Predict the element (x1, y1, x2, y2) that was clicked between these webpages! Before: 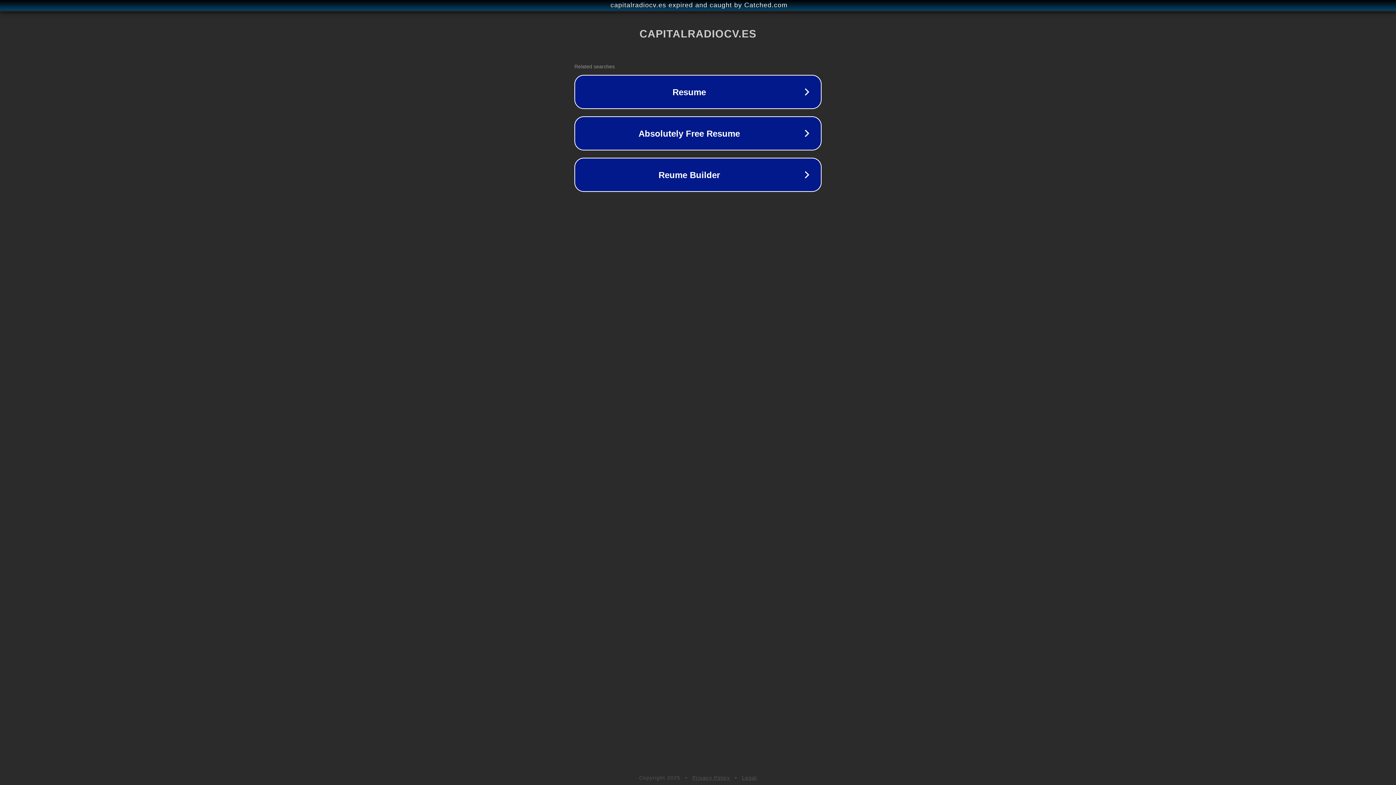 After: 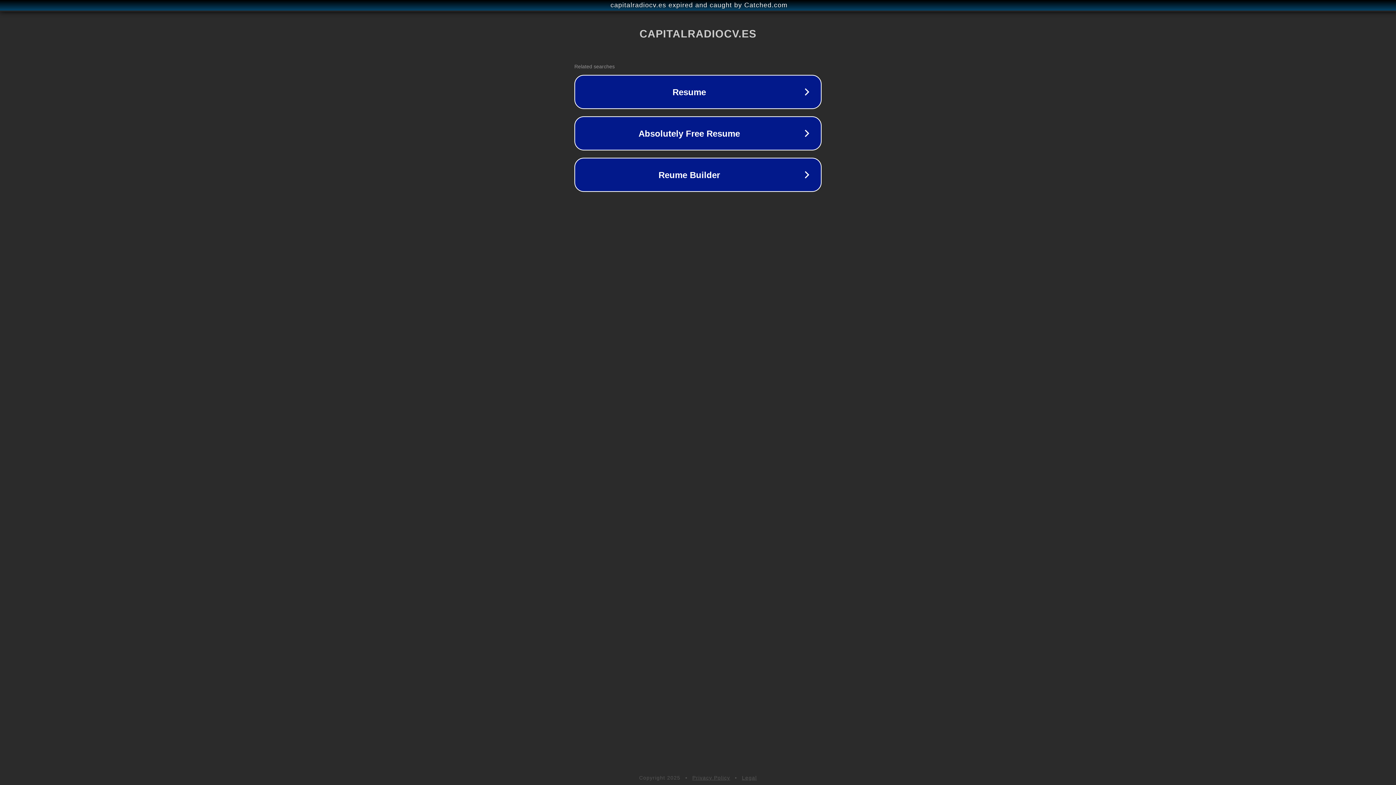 Action: bbox: (692, 775, 730, 781) label: Privacy Policy